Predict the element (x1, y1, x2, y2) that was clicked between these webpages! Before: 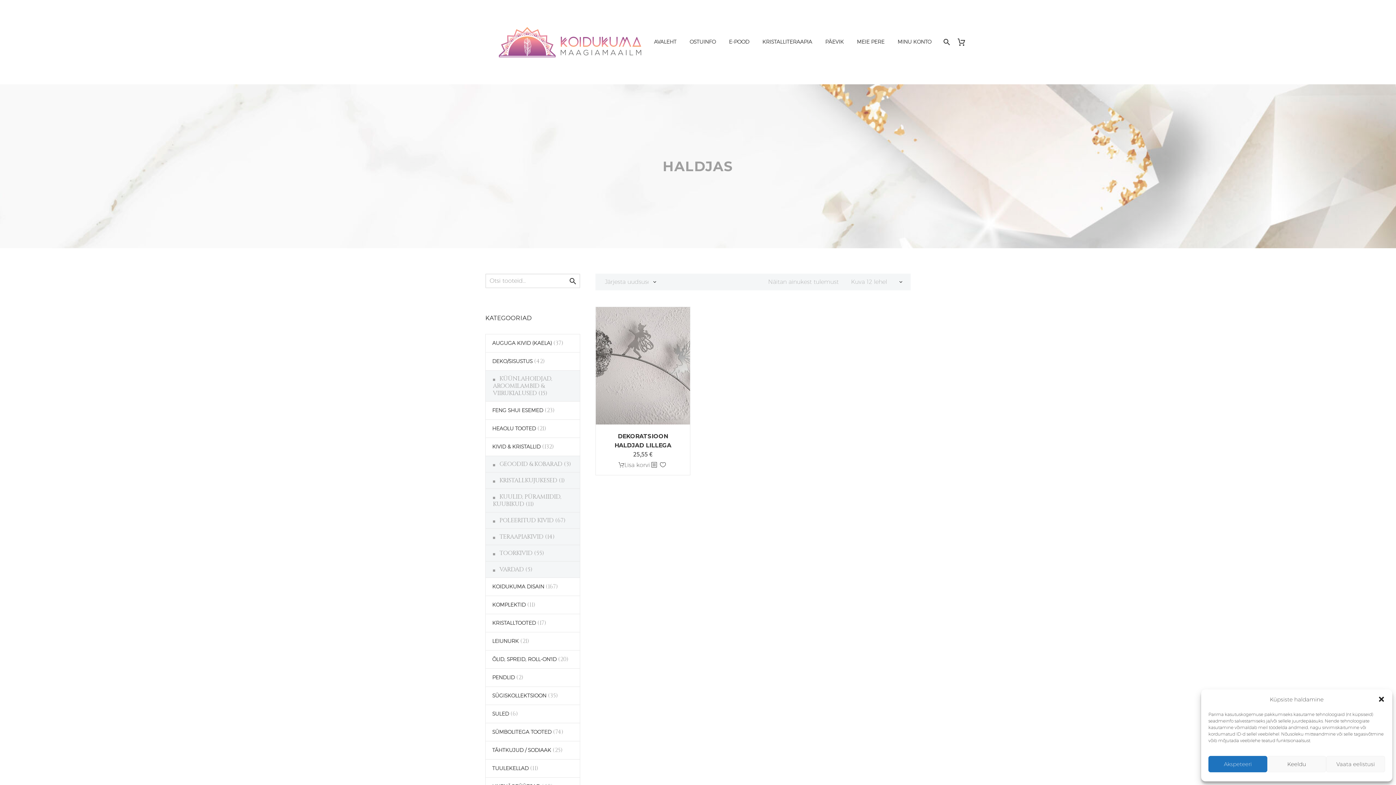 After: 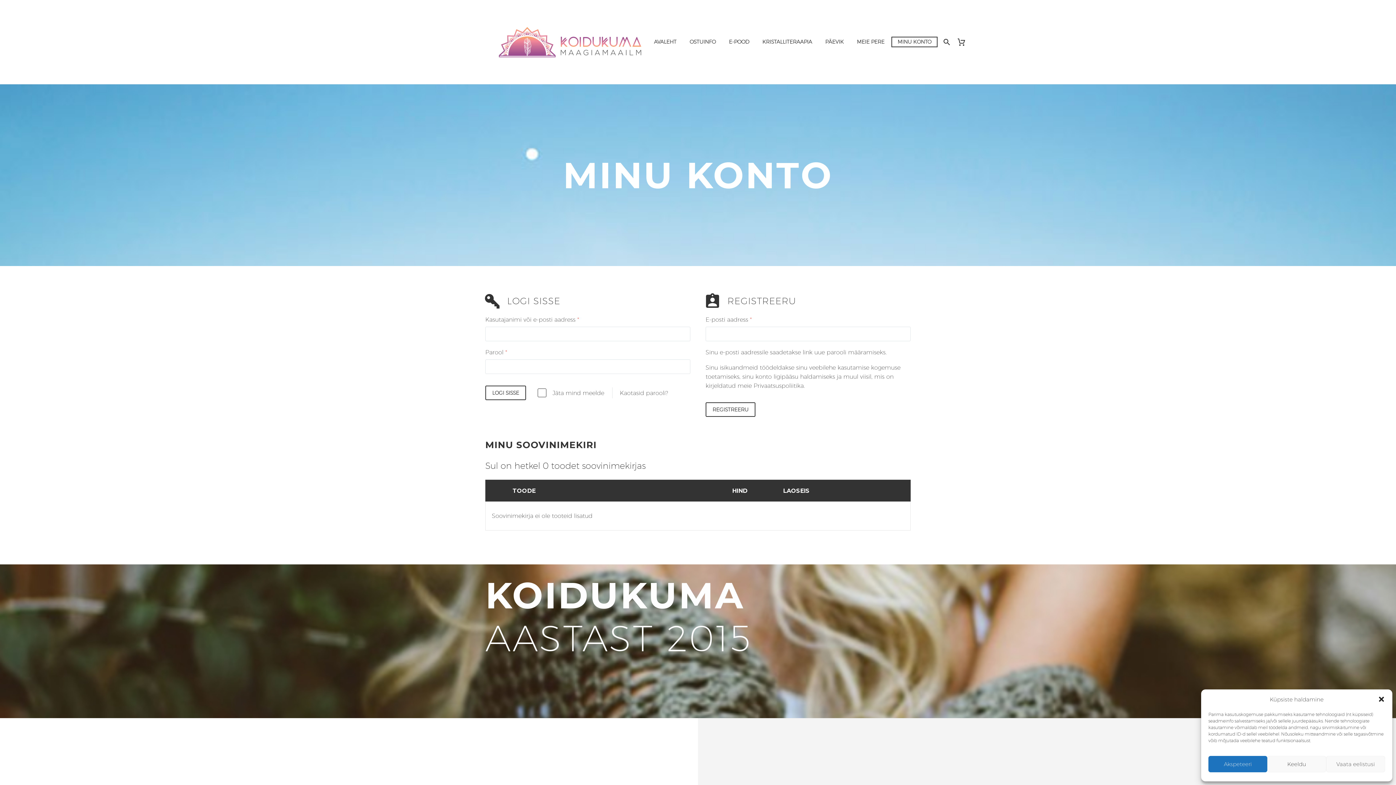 Action: label: MINU KONTO bbox: (892, 37, 937, 46)